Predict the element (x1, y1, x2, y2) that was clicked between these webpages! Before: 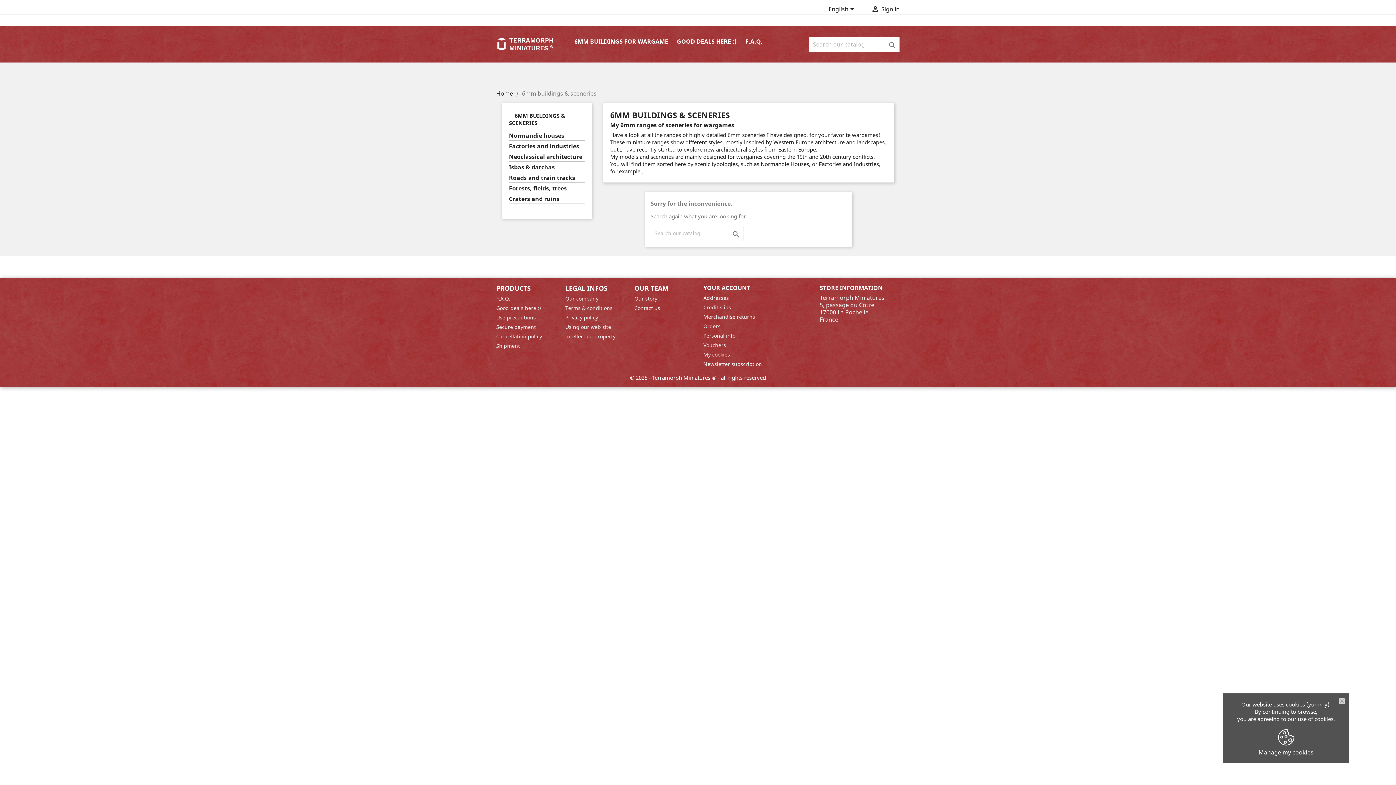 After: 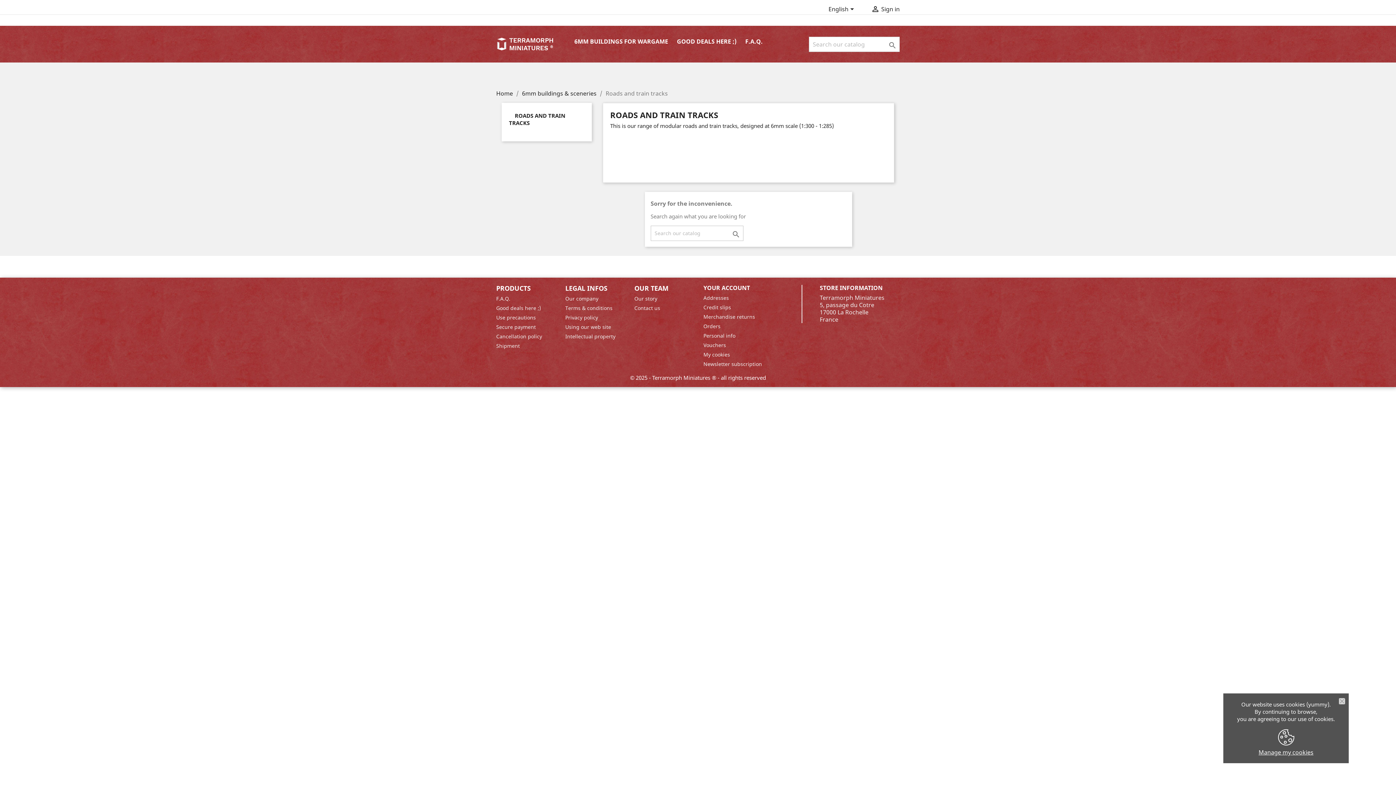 Action: bbox: (509, 174, 584, 182) label: Roads and train tracks